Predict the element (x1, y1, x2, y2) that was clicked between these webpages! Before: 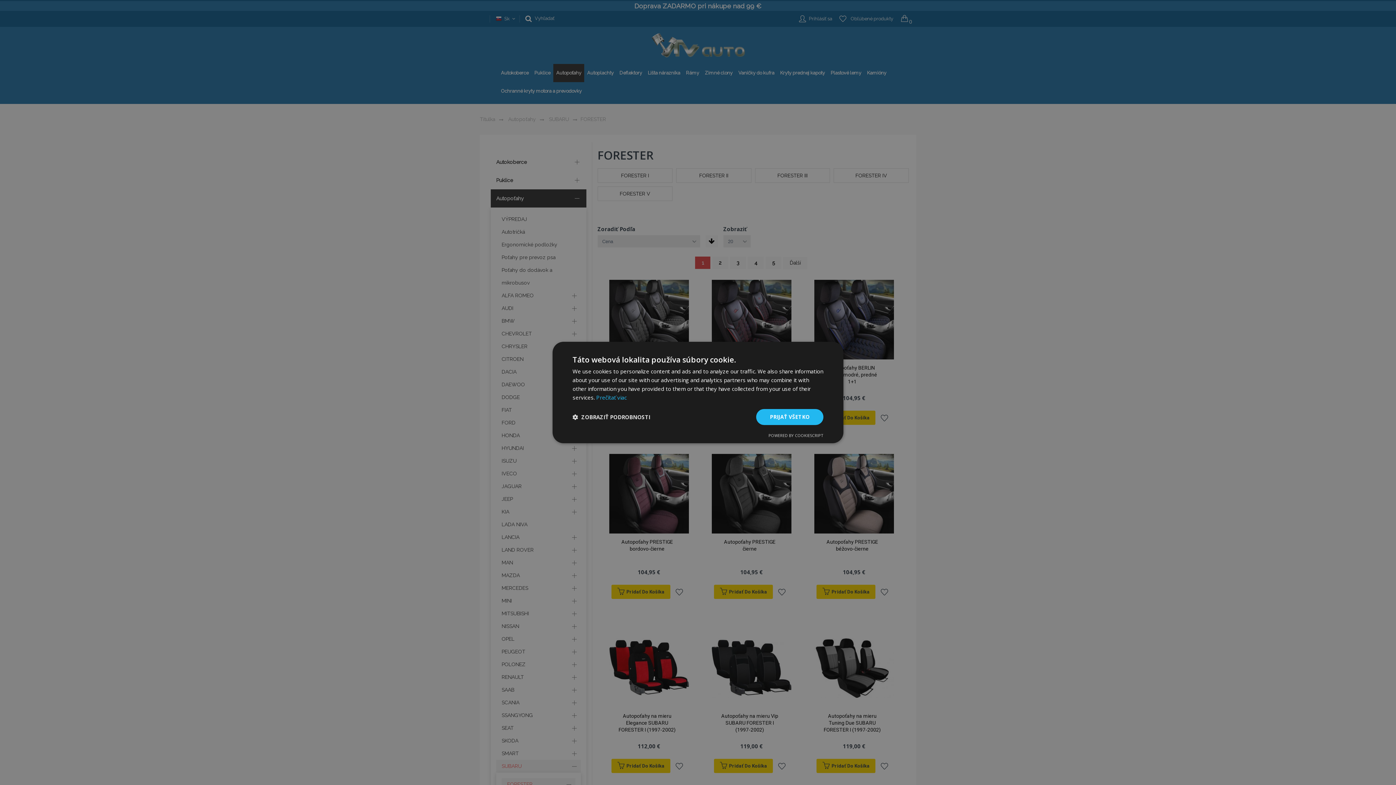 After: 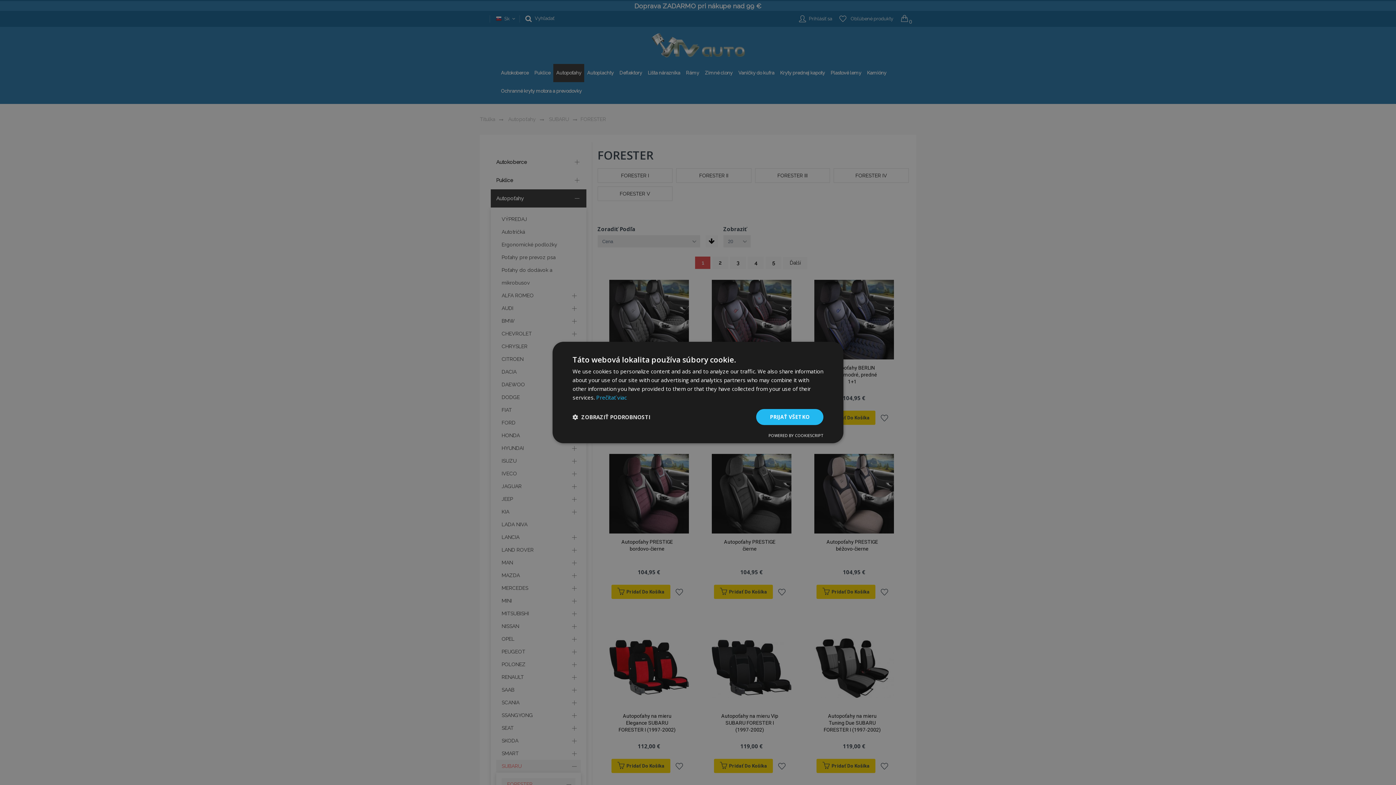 Action: bbox: (768, 432, 823, 438) label: Powered by CookieScript, opens a new window